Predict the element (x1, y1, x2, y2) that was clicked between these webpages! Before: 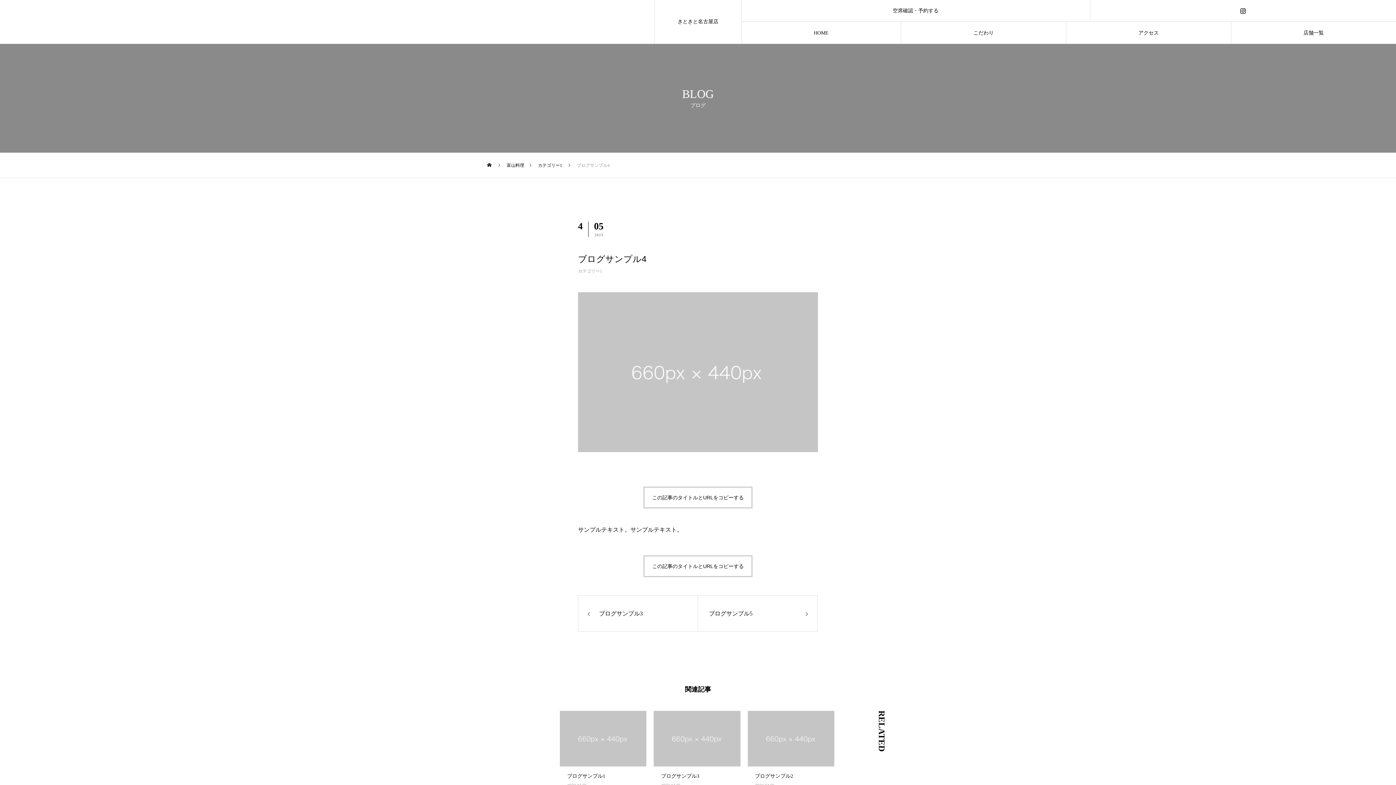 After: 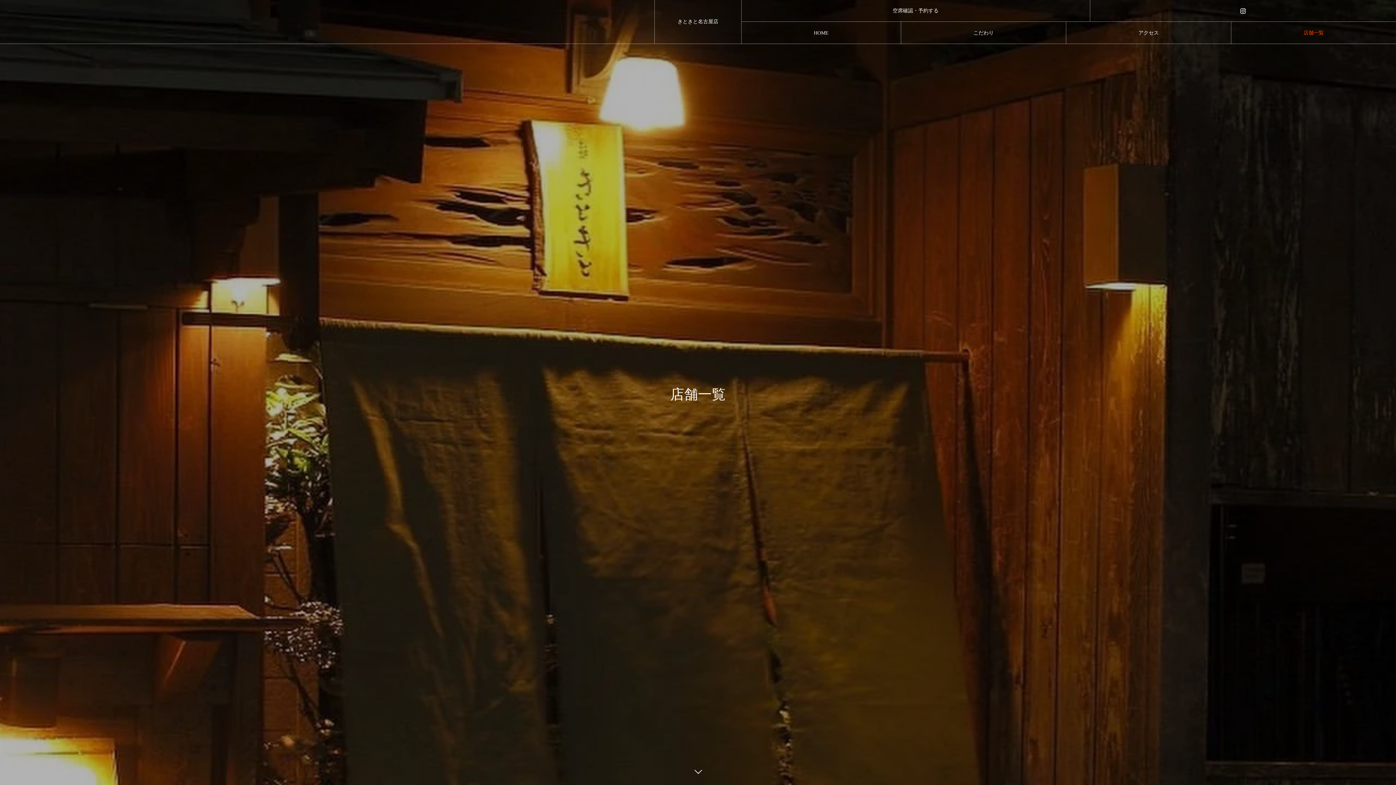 Action: bbox: (1231, 21, 1396, 43) label: 店舗一覧